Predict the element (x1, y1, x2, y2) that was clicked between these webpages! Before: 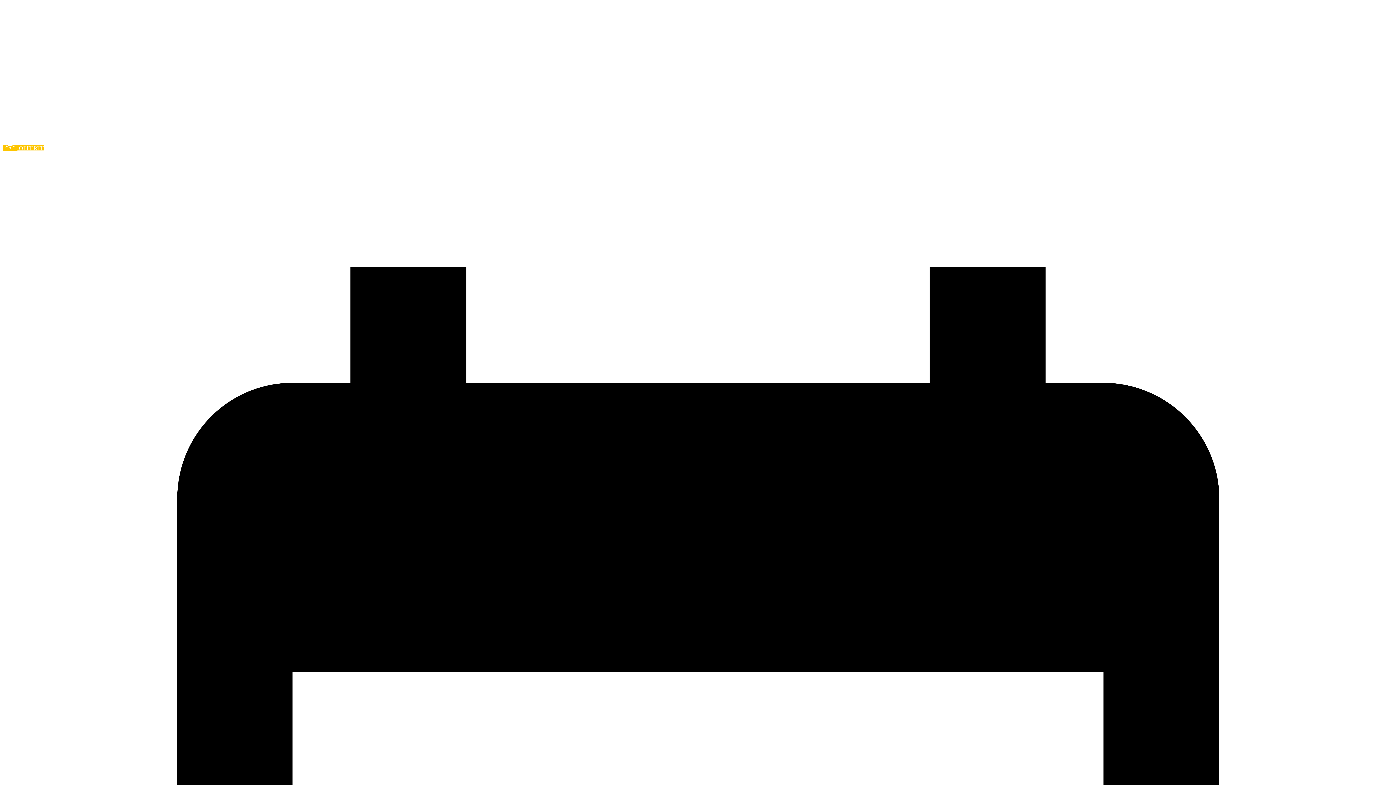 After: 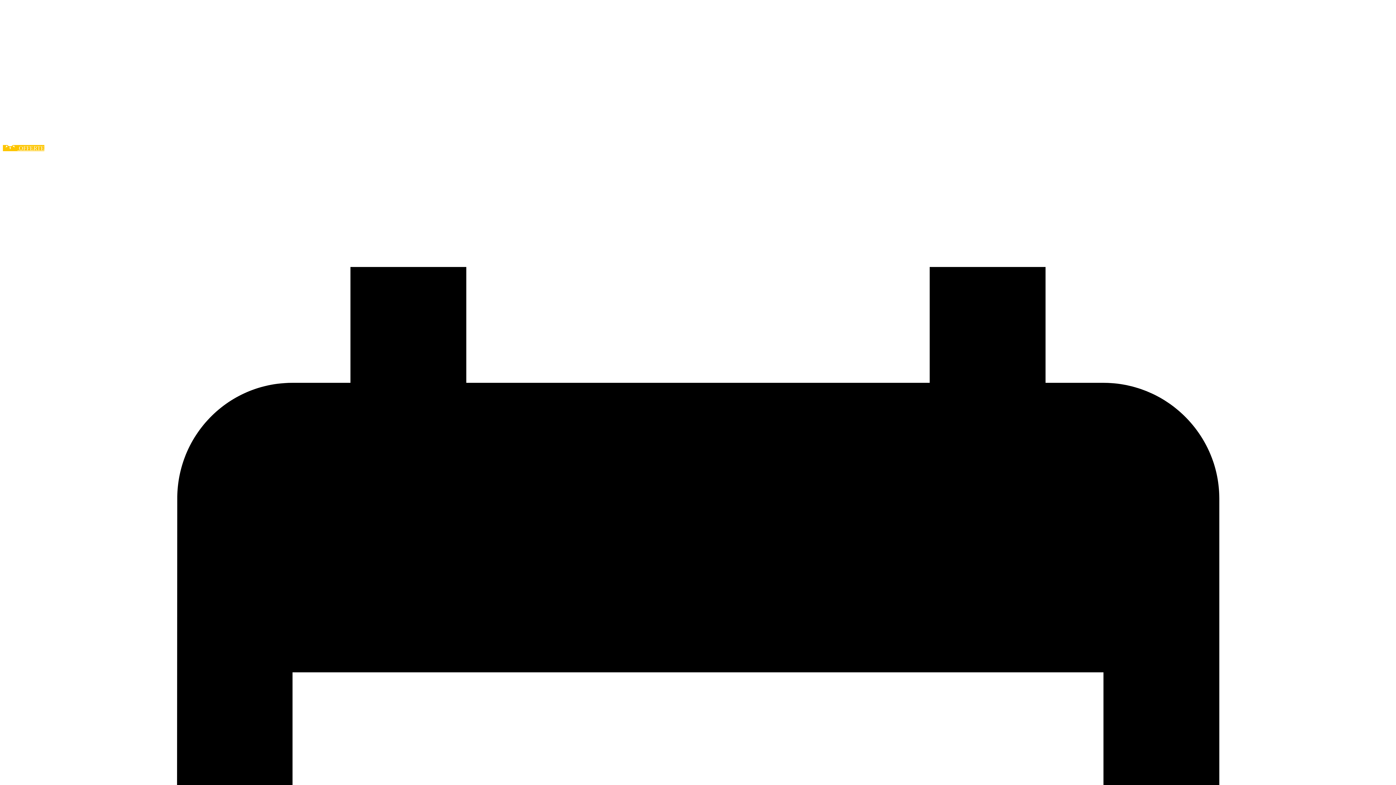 Action: bbox: (2, 126, 346, 132)